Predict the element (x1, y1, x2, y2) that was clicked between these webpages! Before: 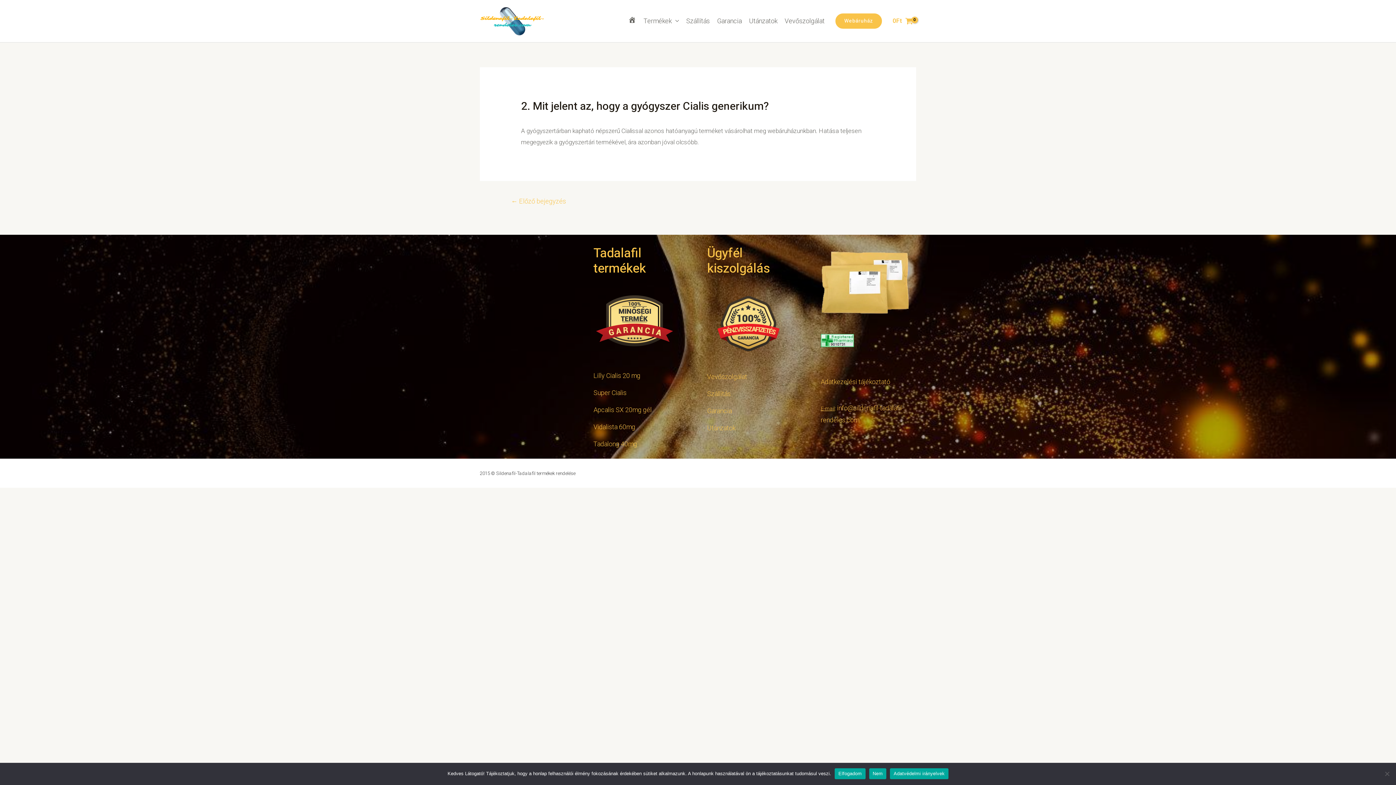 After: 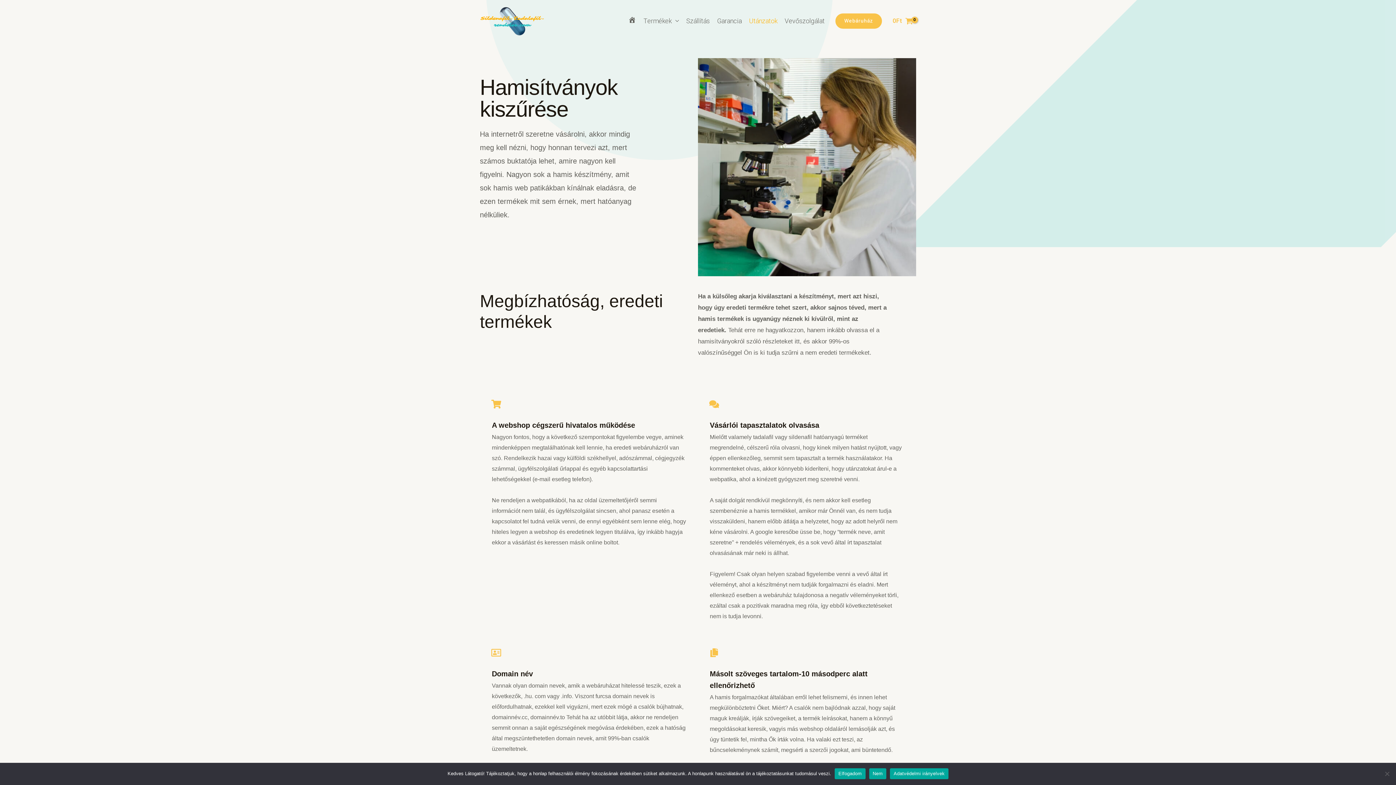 Action: bbox: (707, 424, 735, 431) label: Utánzatok